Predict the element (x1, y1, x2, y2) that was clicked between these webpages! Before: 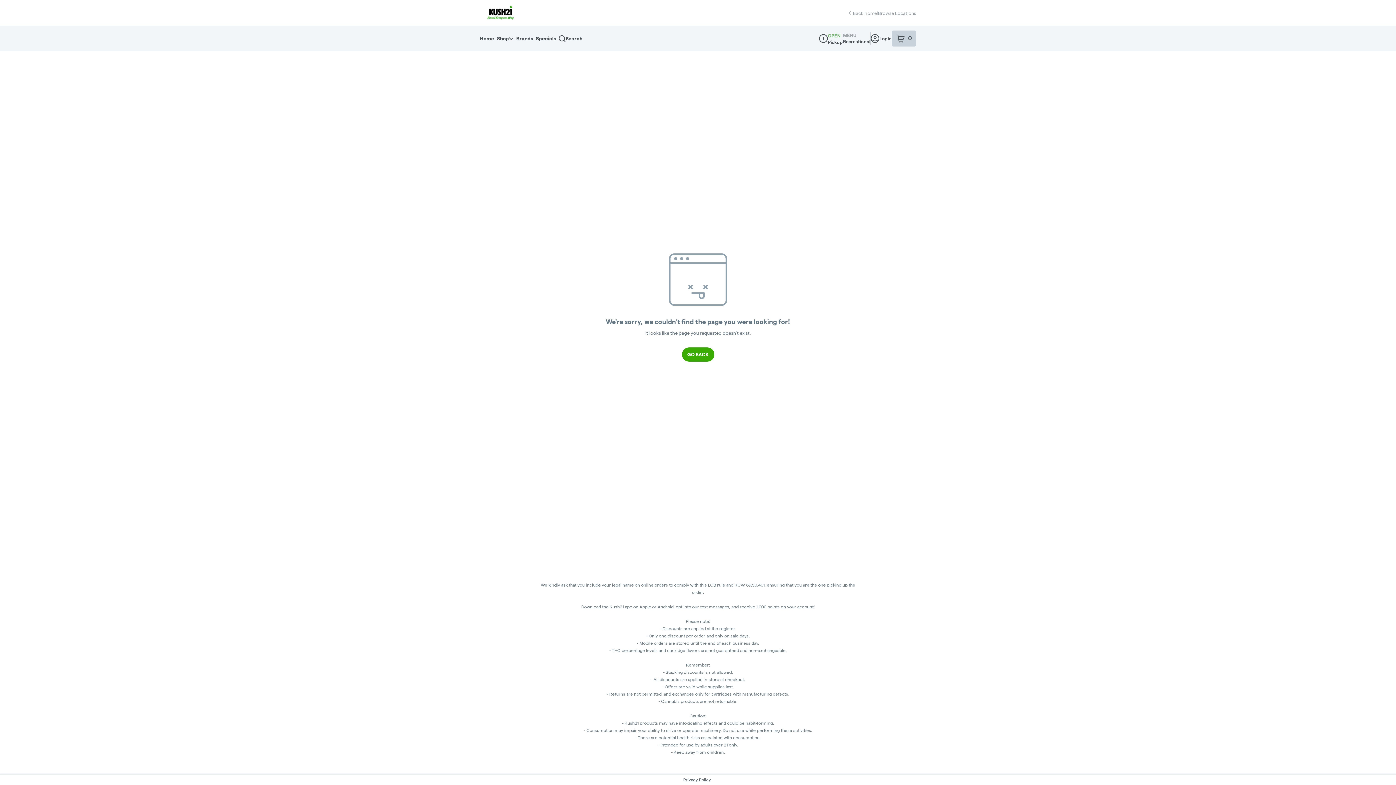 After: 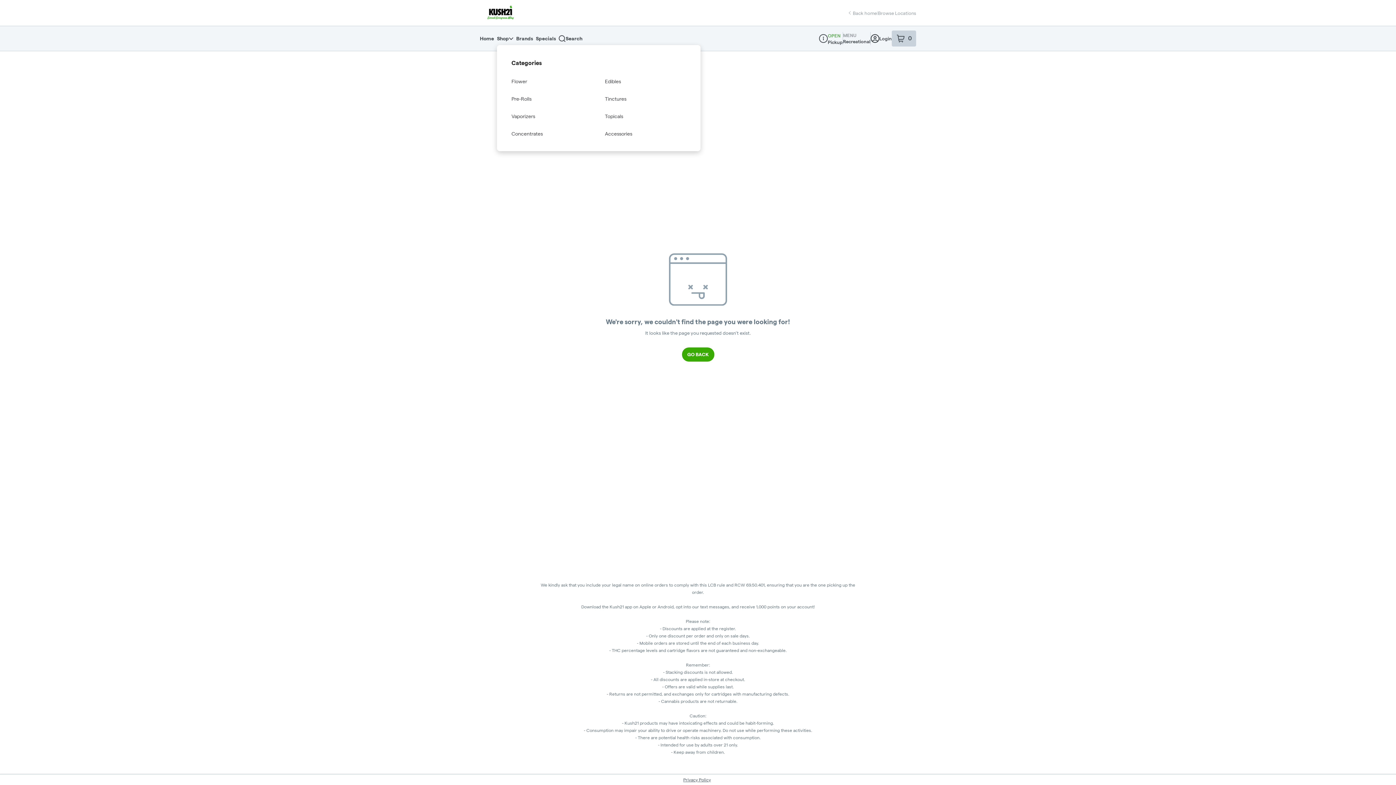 Action: bbox: (497, 32, 516, 45) label: Shop